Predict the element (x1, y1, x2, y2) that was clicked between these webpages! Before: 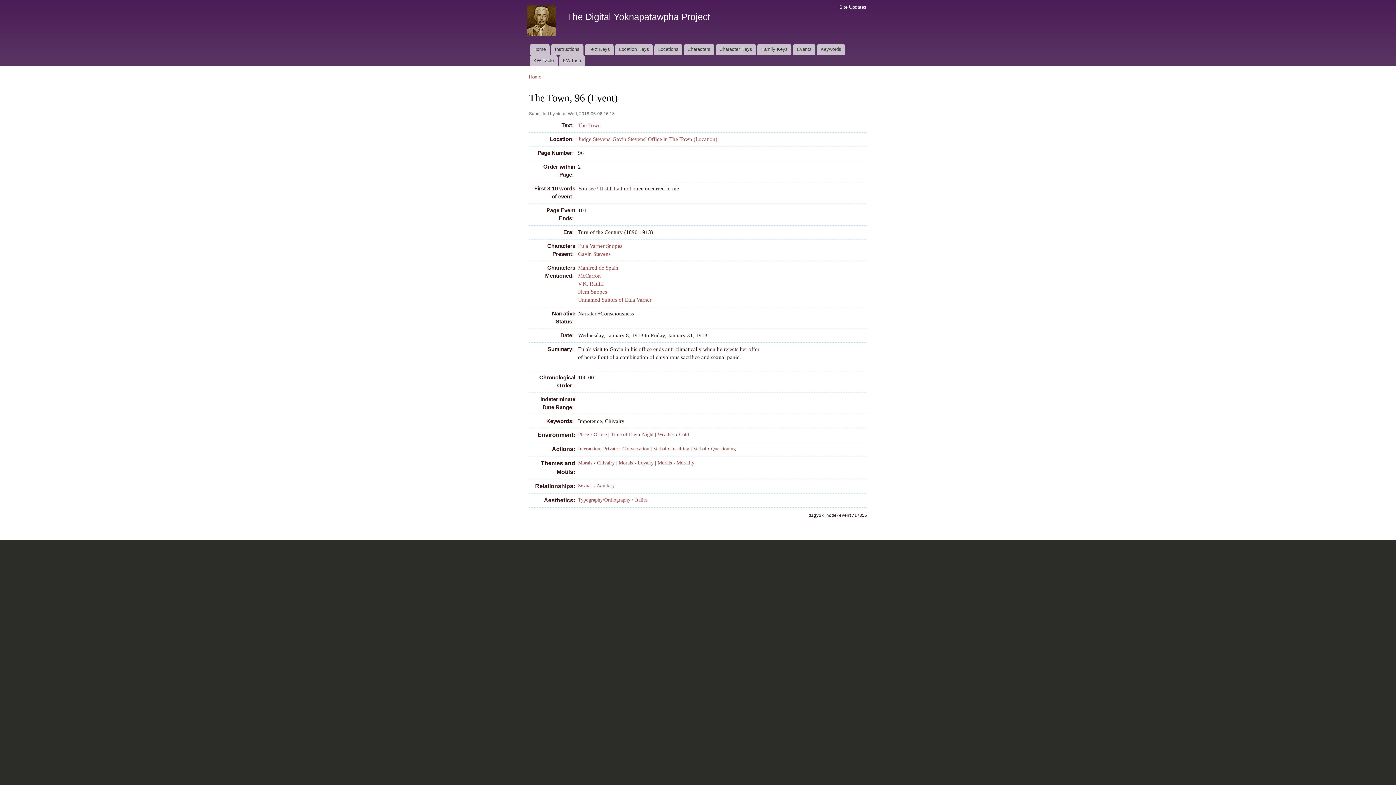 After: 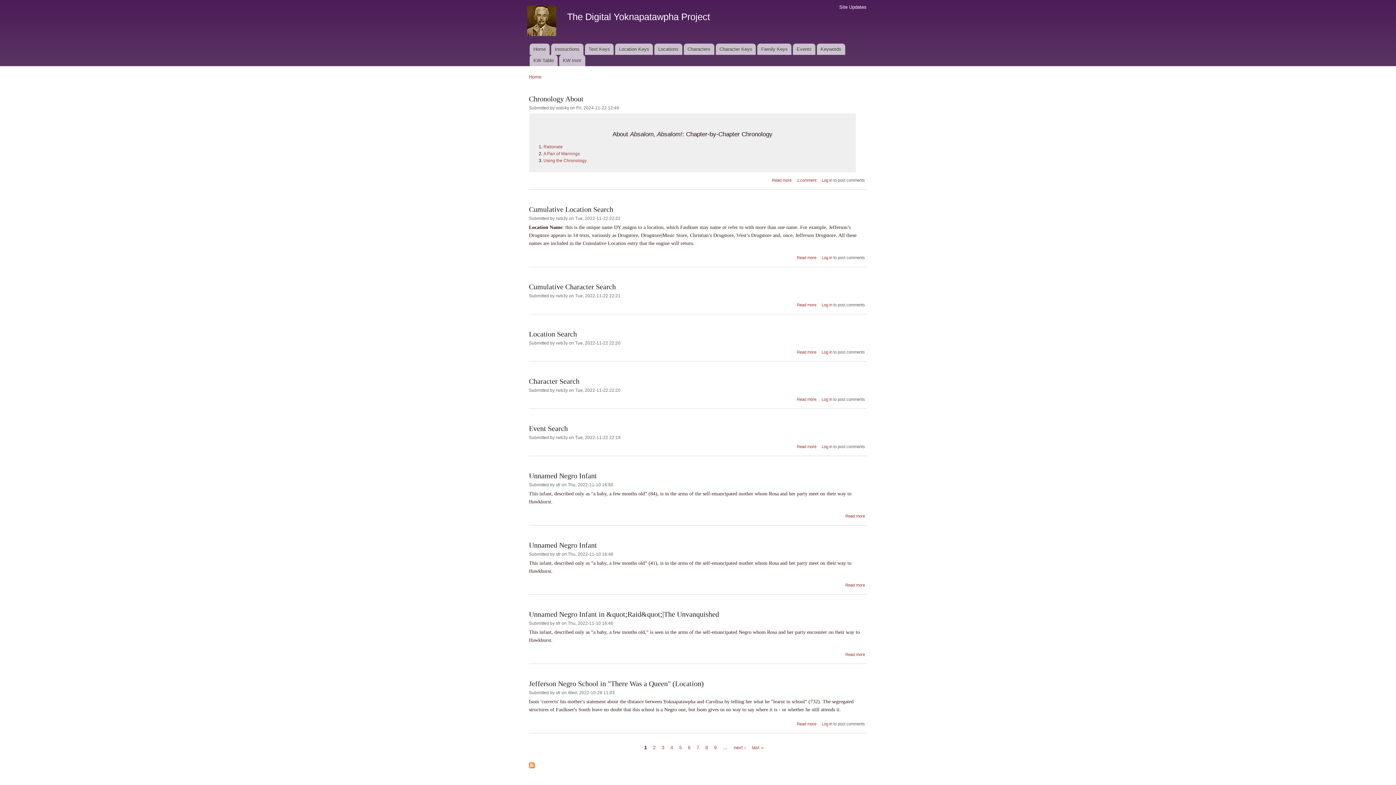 Action: label: Site Updates bbox: (839, 4, 866, 9)